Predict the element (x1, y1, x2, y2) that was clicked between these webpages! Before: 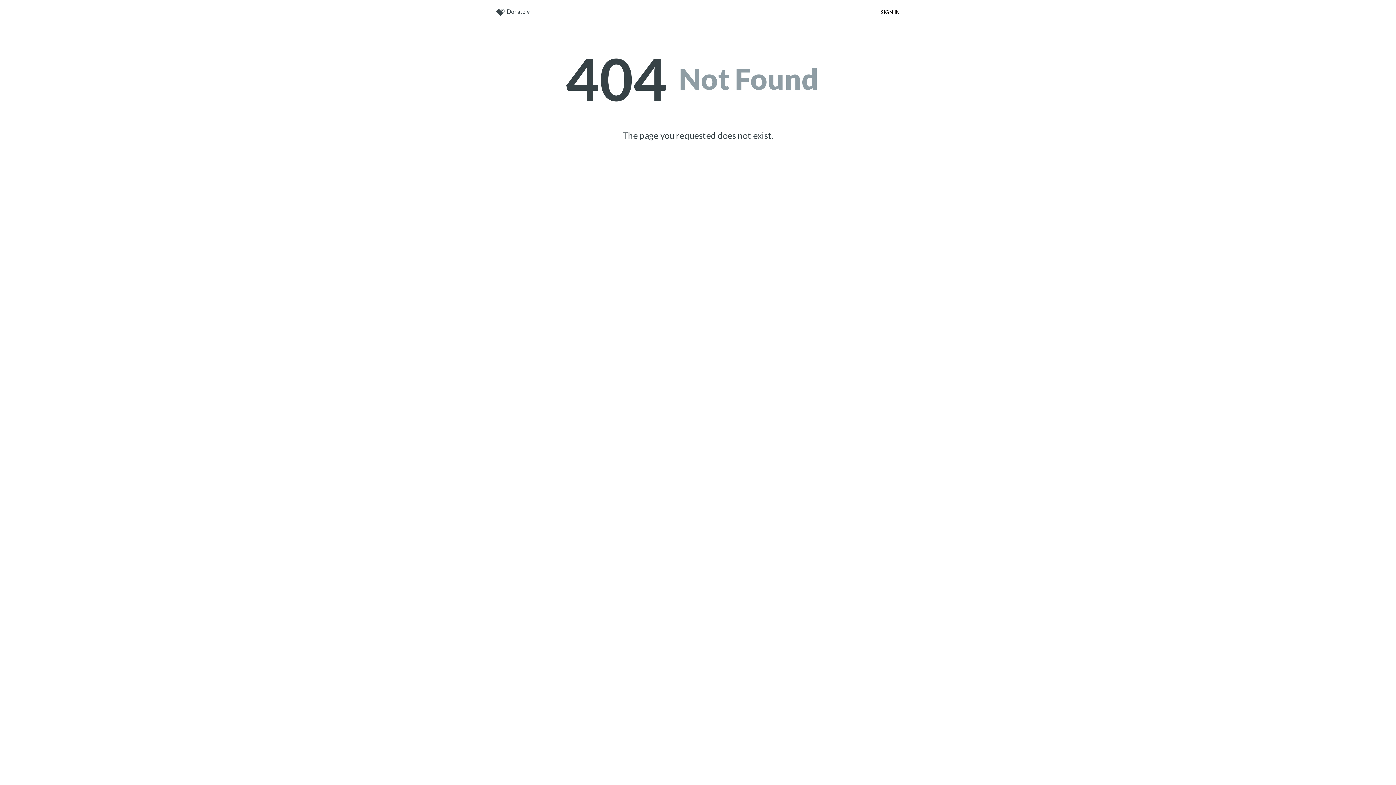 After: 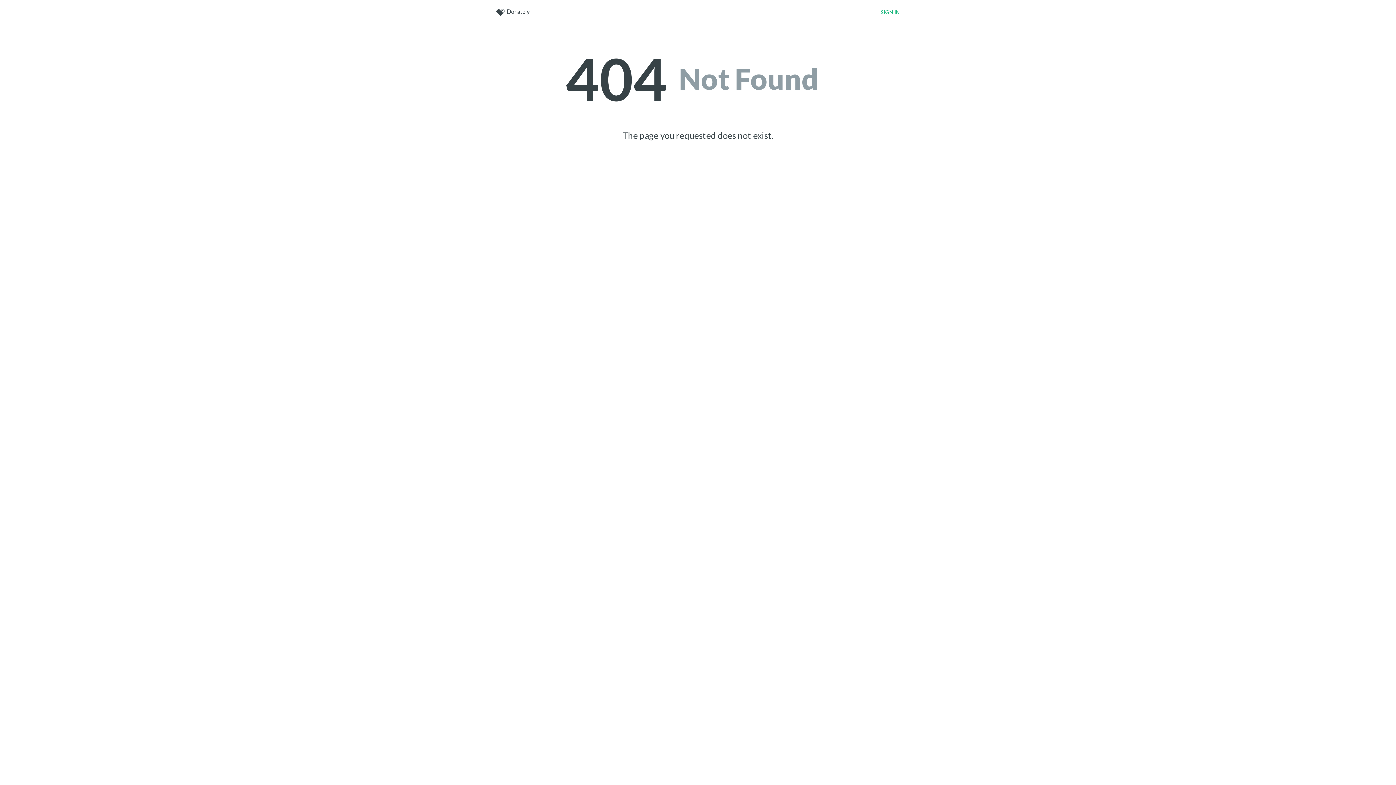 Action: bbox: (881, 9, 900, 15) label: SIGN IN